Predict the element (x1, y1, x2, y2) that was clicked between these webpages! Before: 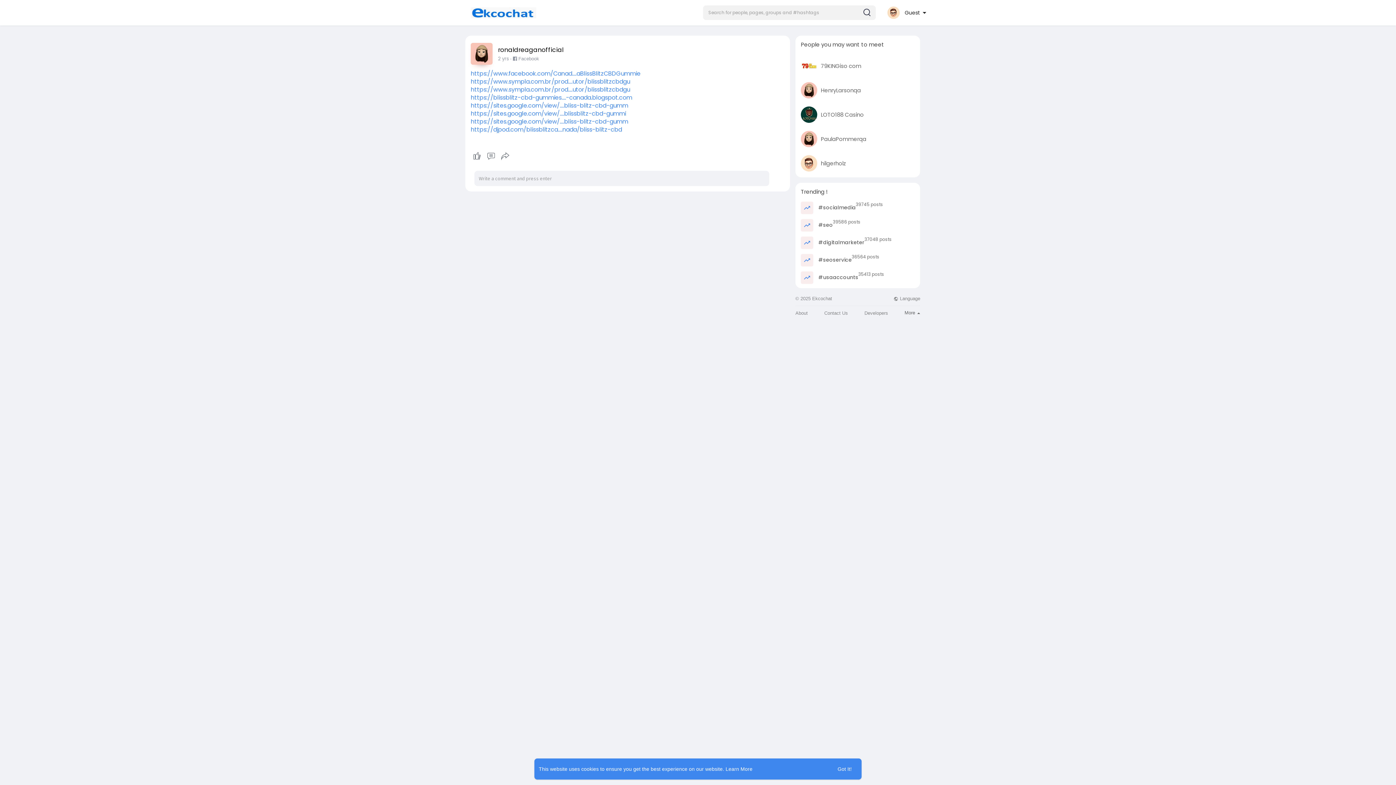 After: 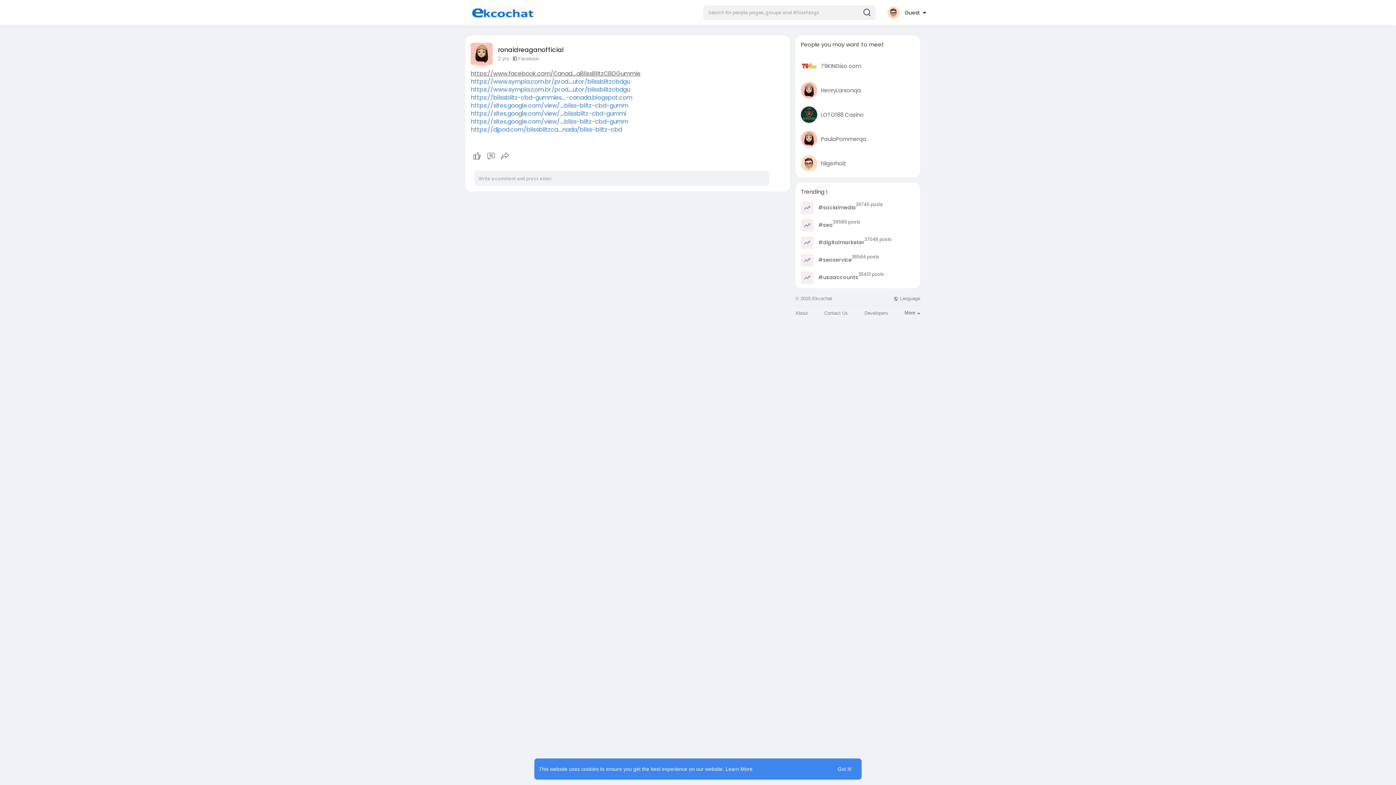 Action: bbox: (470, 69, 640, 77) label: https://www.facebook.com/Canad....aBlissBlitzCBDGummie